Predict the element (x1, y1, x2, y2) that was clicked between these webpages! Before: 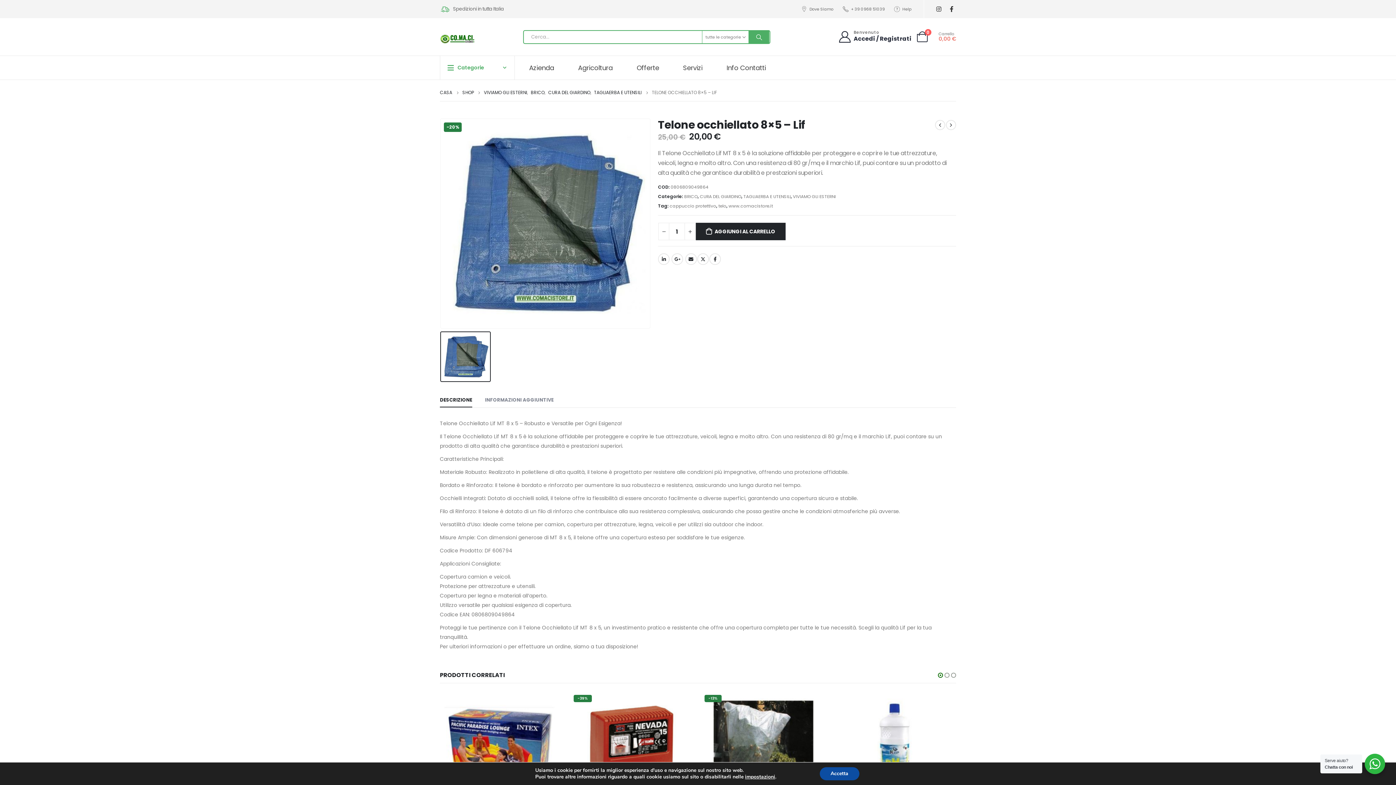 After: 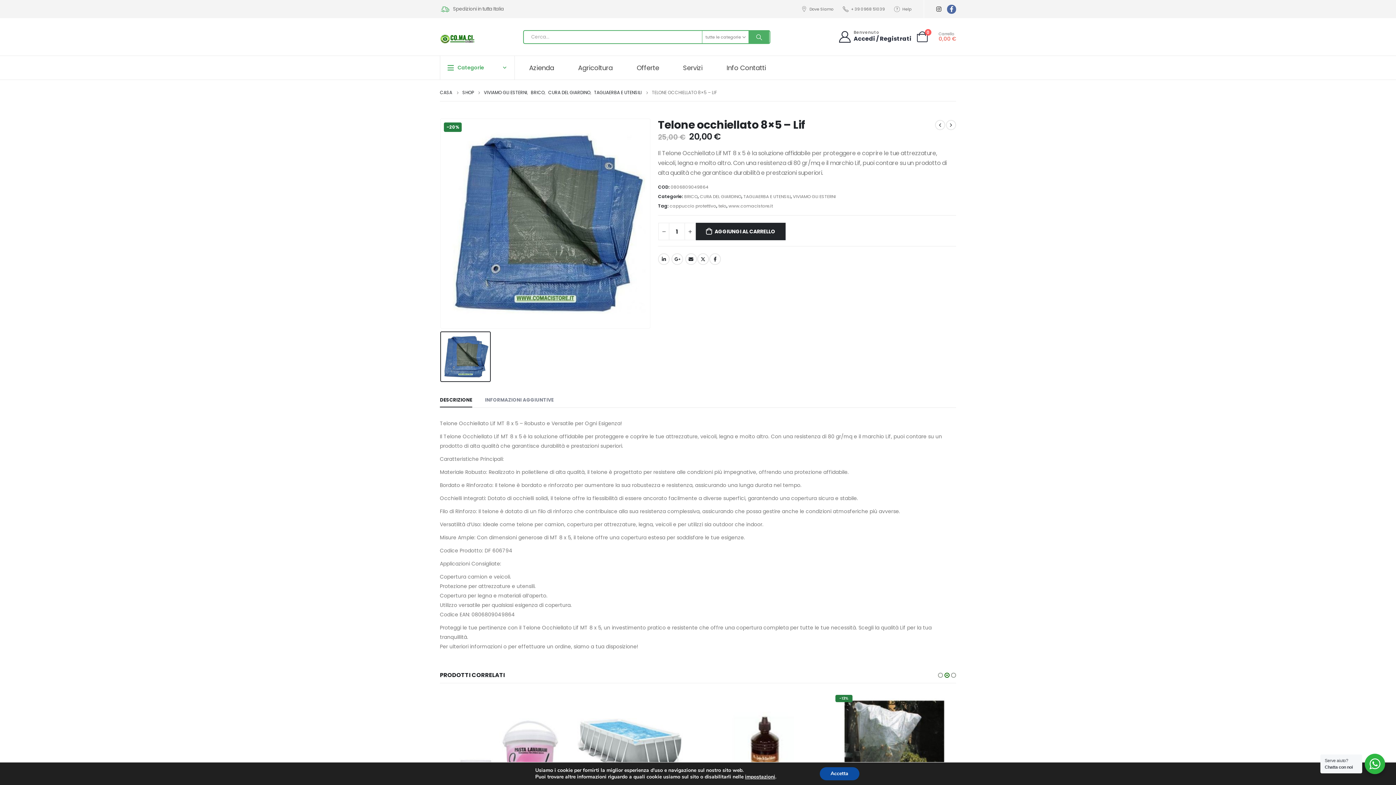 Action: bbox: (947, 4, 956, 13)